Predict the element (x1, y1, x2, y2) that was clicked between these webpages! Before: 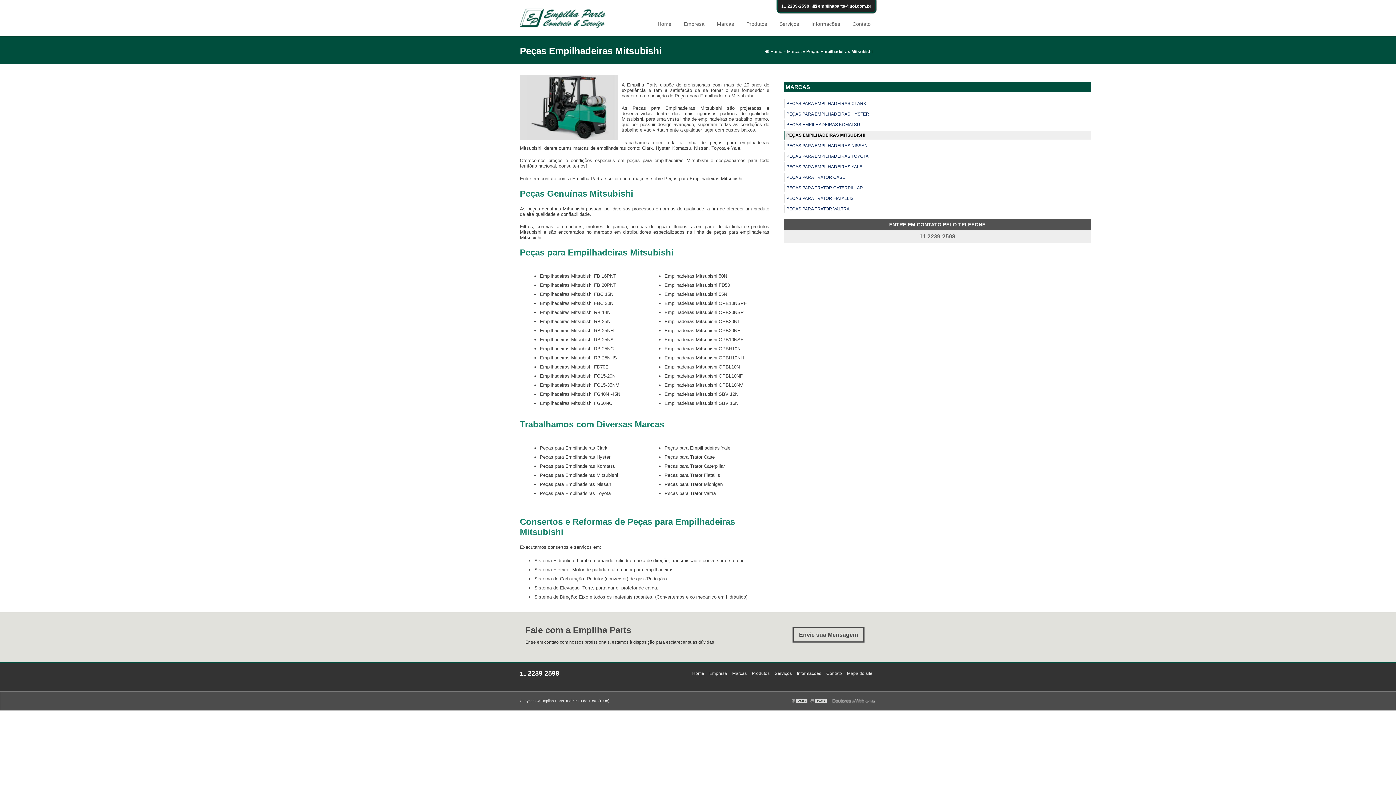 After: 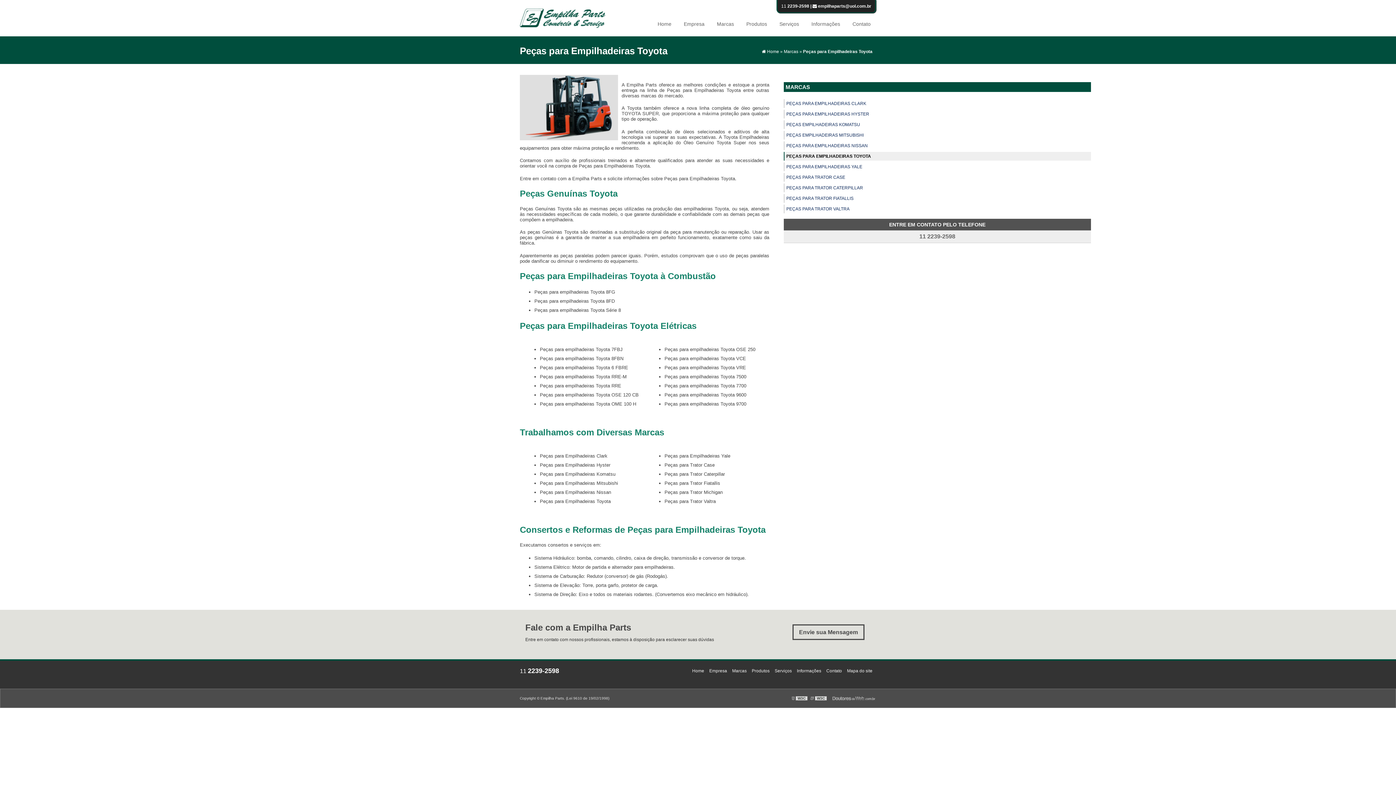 Action: bbox: (784, 152, 1091, 160) label: PEÇAS PARA EMPILHADEIRAS TOYOTA